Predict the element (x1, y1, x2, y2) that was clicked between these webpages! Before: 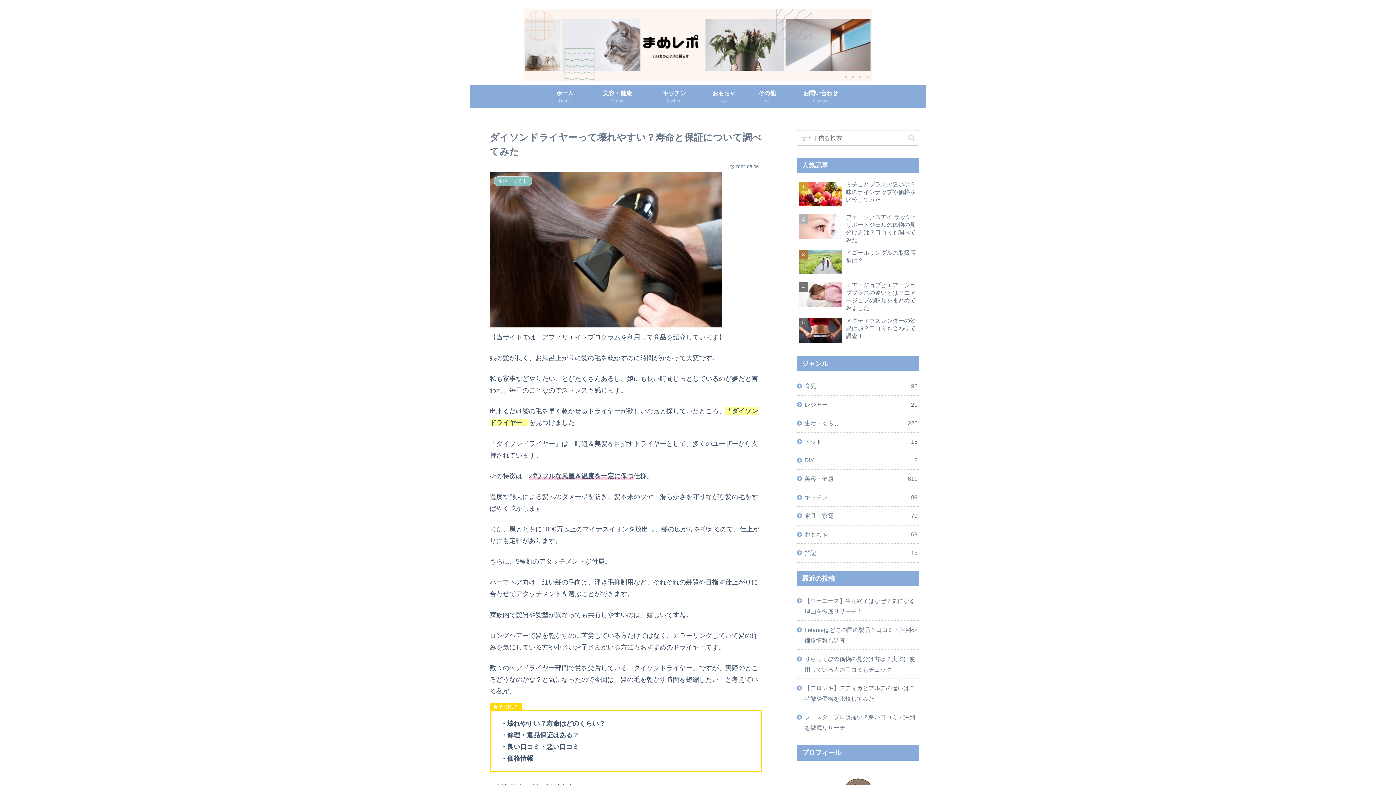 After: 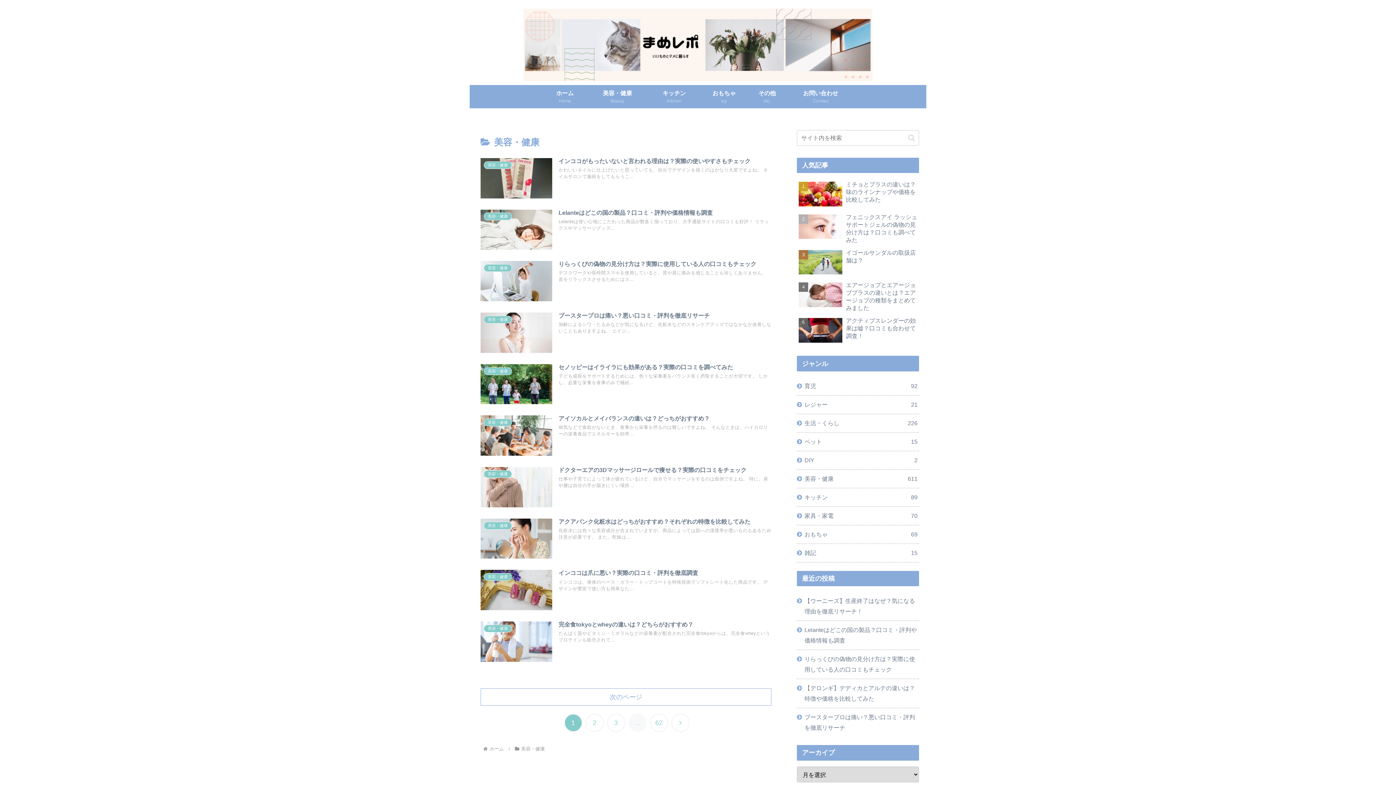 Action: label: 美容・健康
611 bbox: (797, 470, 919, 488)